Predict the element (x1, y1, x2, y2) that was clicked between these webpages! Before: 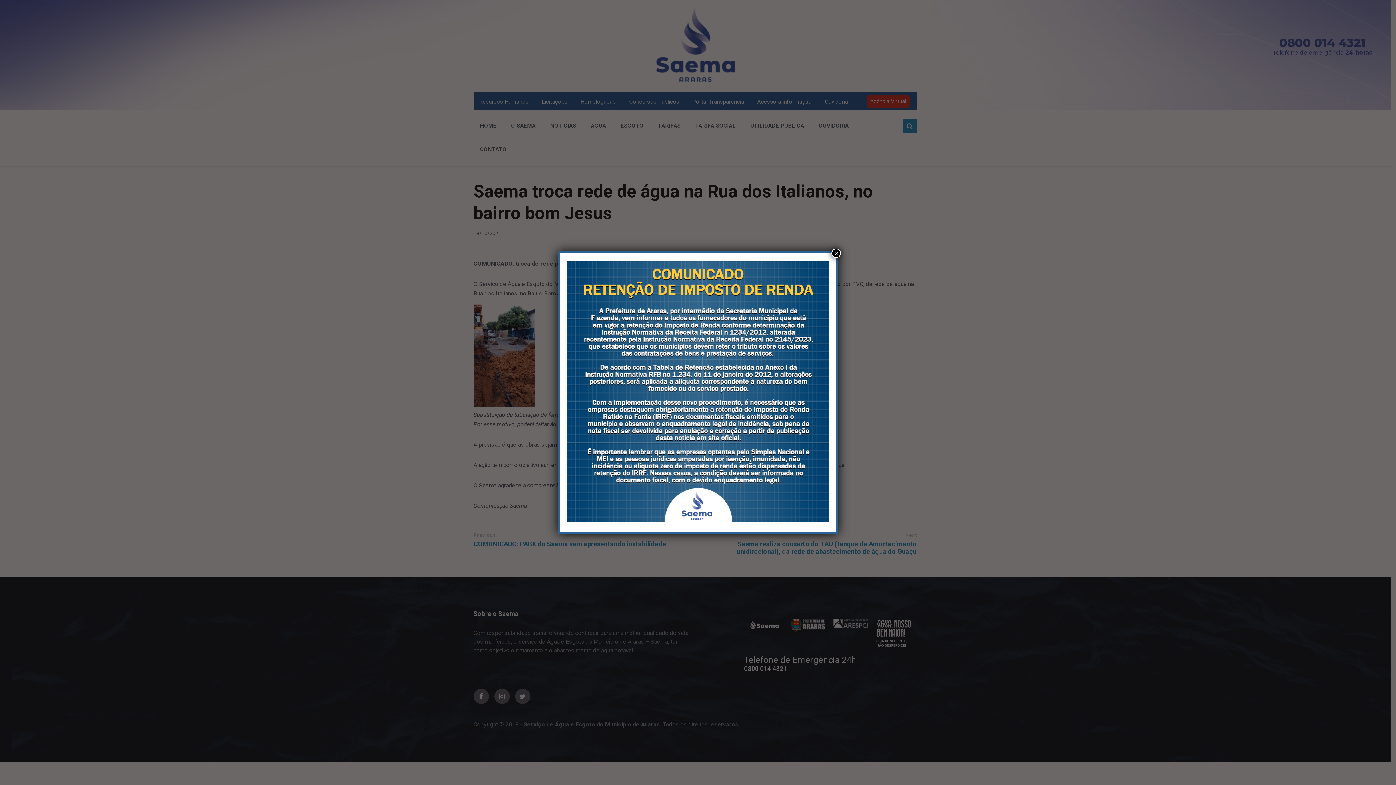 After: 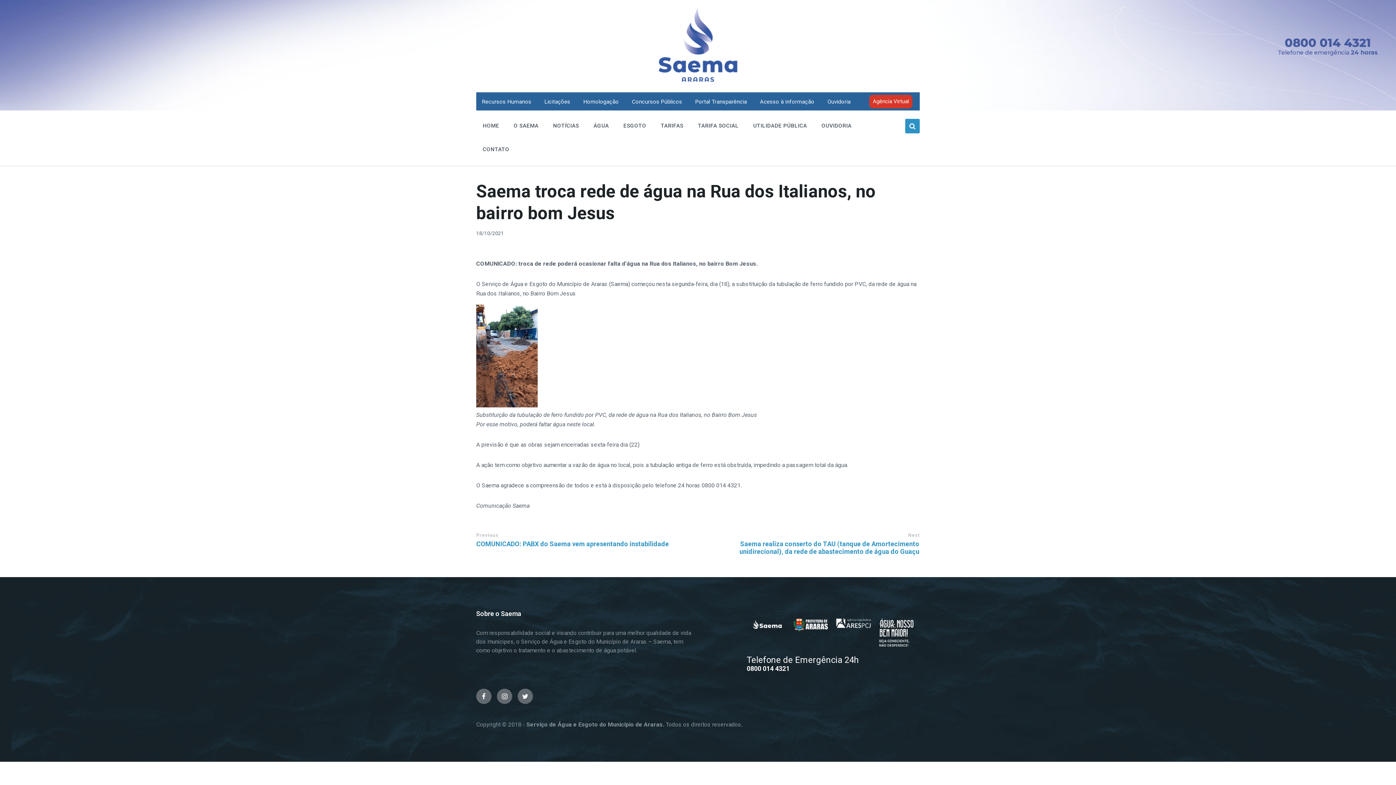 Action: bbox: (831, 248, 841, 258) label: Close